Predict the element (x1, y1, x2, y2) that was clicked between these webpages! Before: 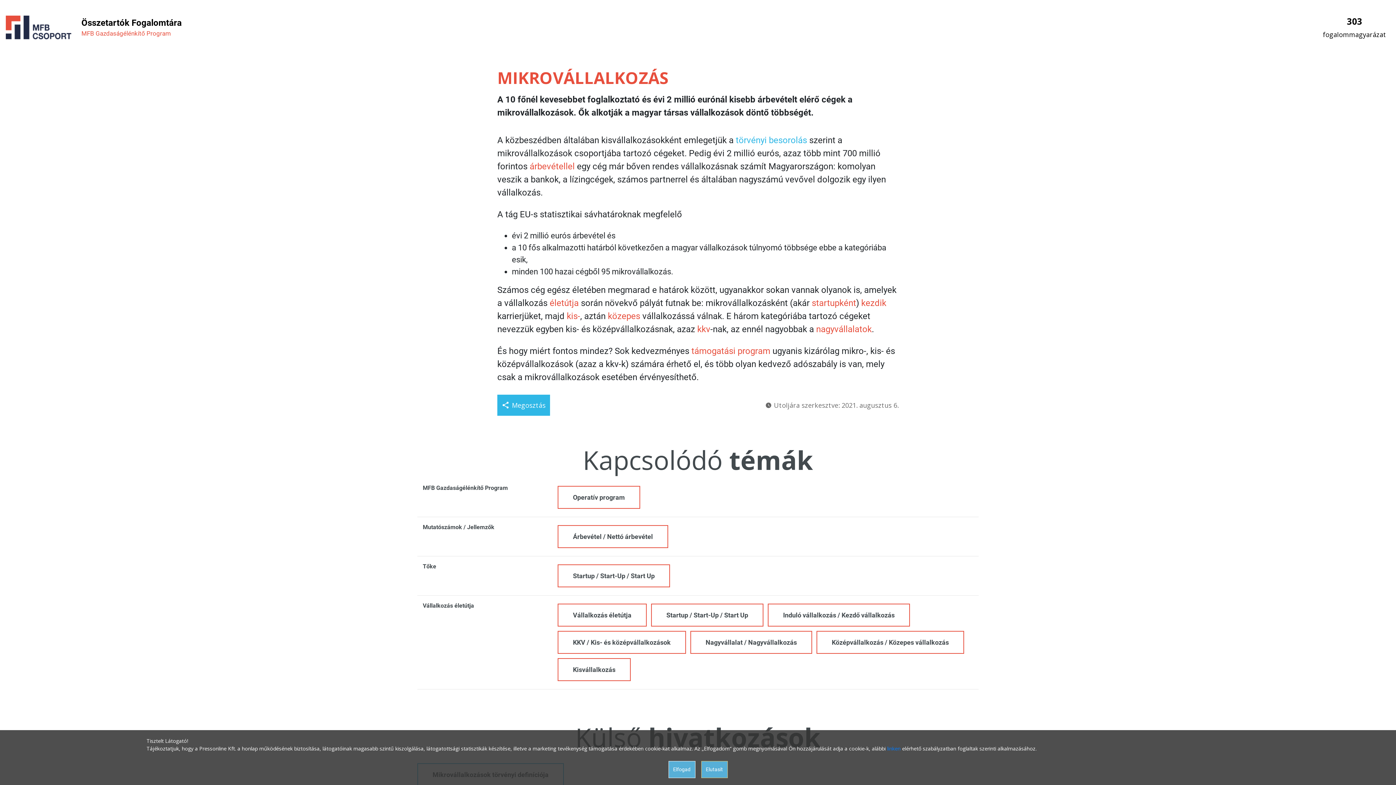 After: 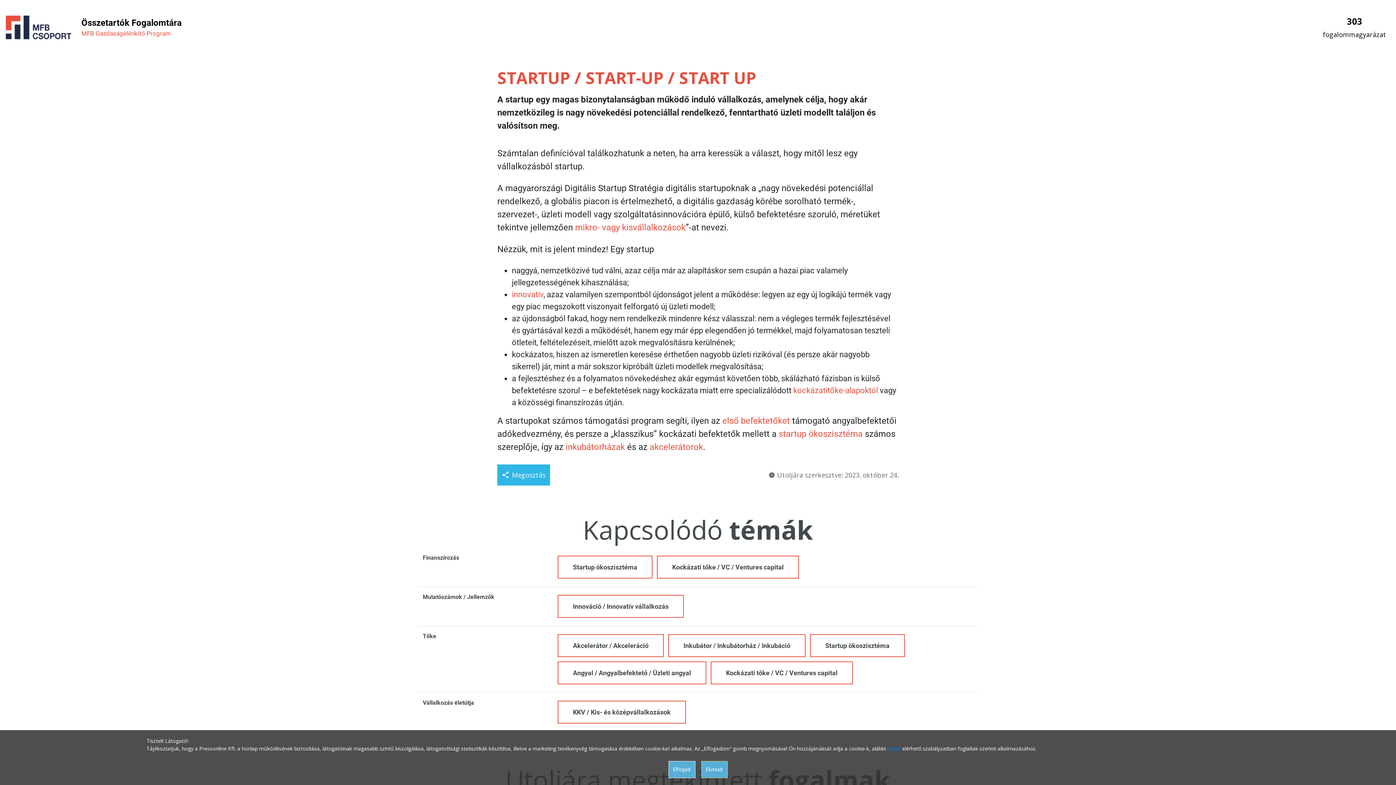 Action: label: Startup / Start-Up / Start Up bbox: (557, 564, 670, 587)